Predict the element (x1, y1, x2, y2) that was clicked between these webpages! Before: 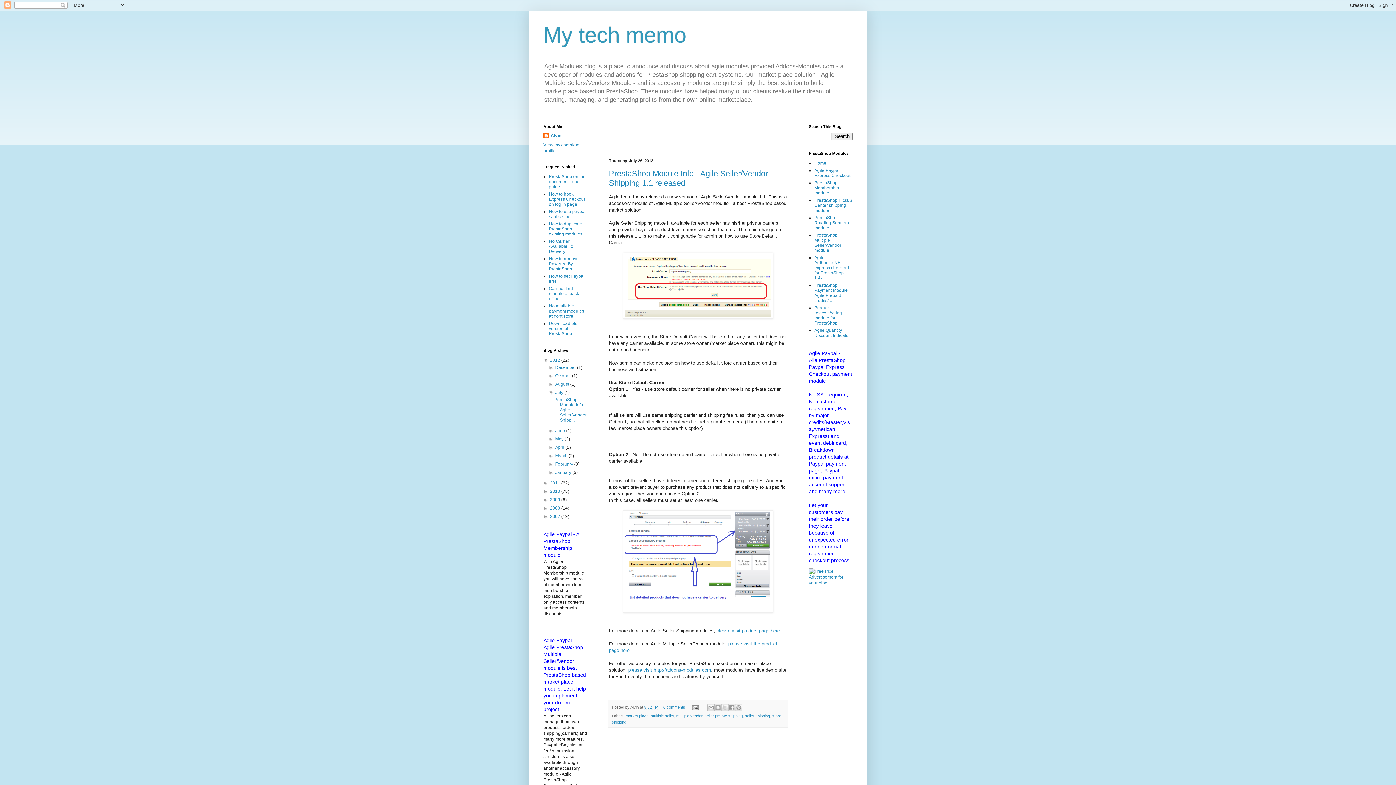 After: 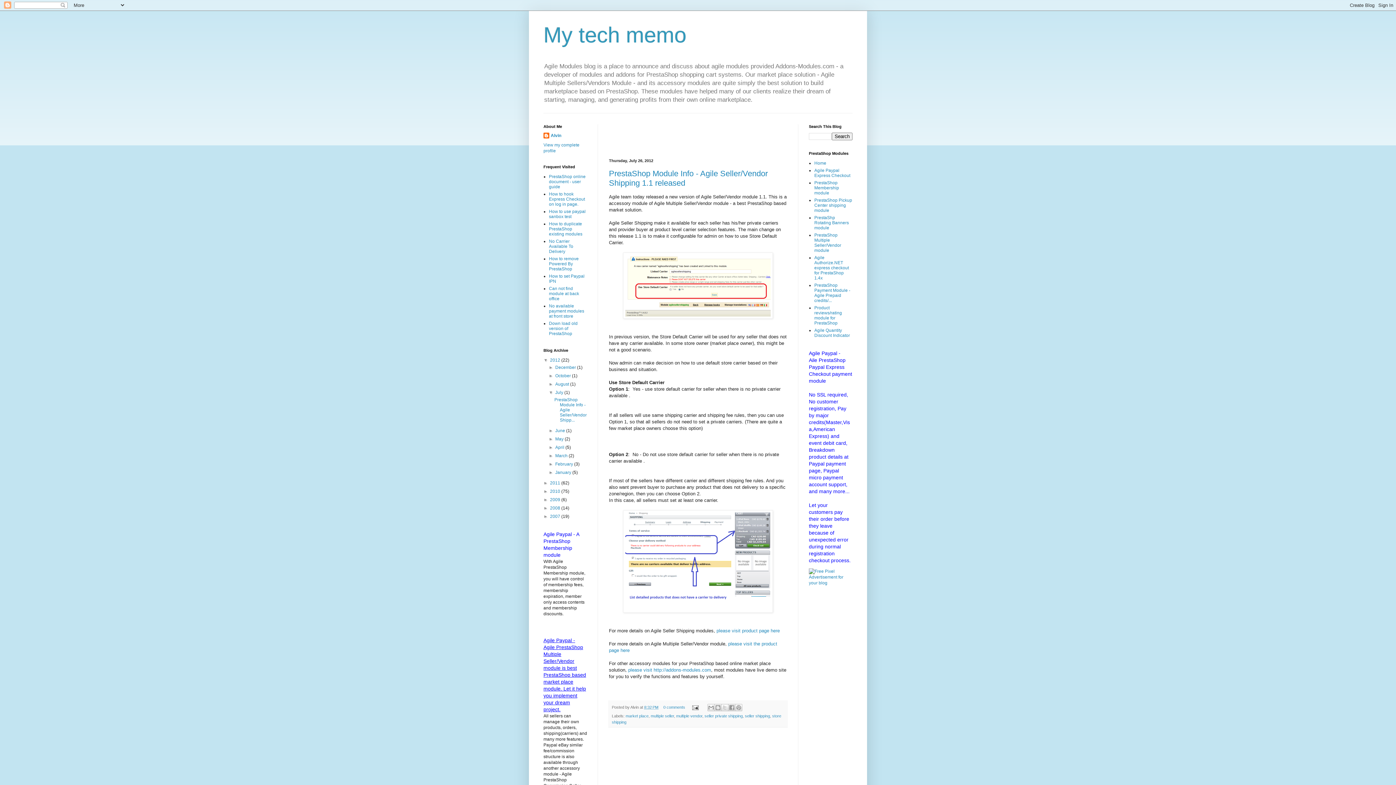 Action: bbox: (543, 637, 586, 712) label: Agile Paypal - Agile PrestaShop Multiple Seller/Vendor module is best PrestaShop based market place module. Let it help you implement your dream project.